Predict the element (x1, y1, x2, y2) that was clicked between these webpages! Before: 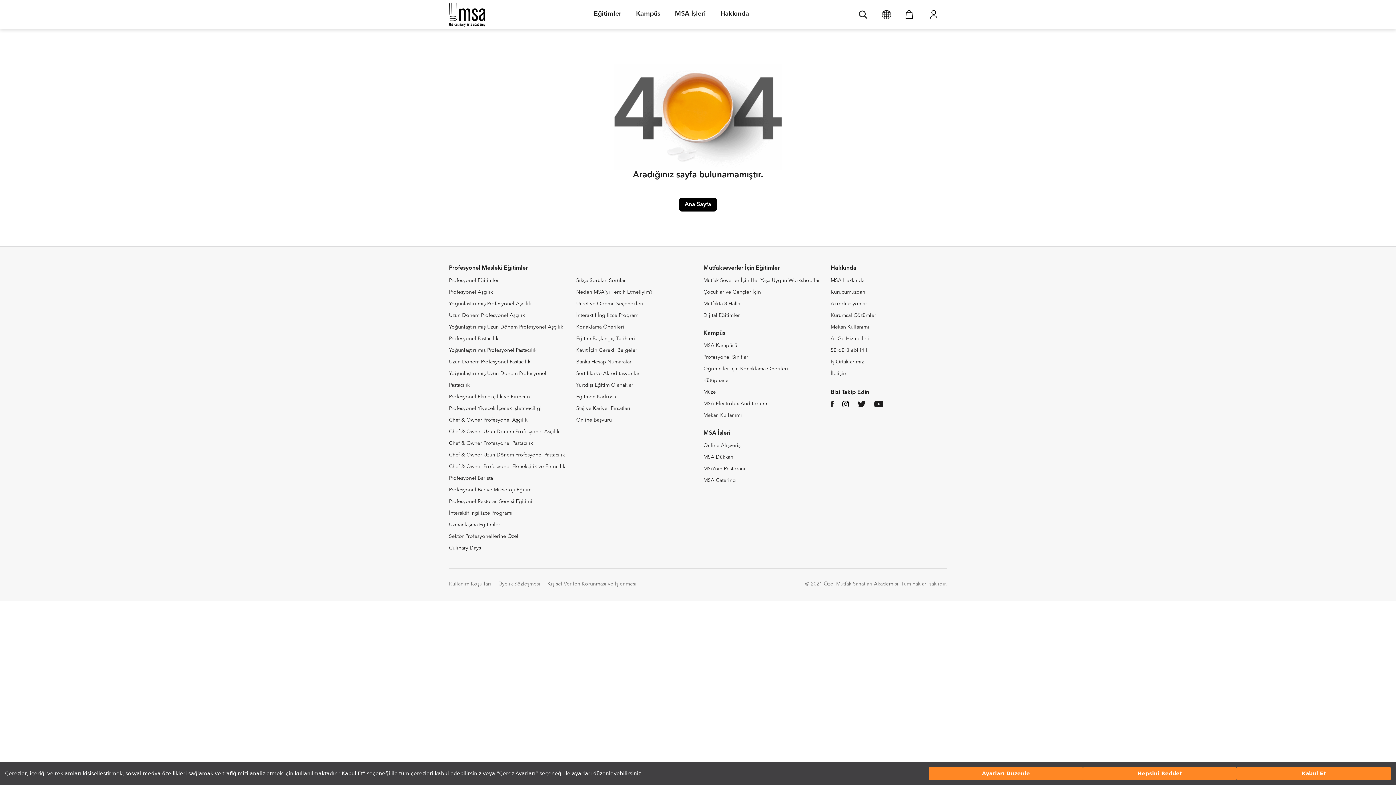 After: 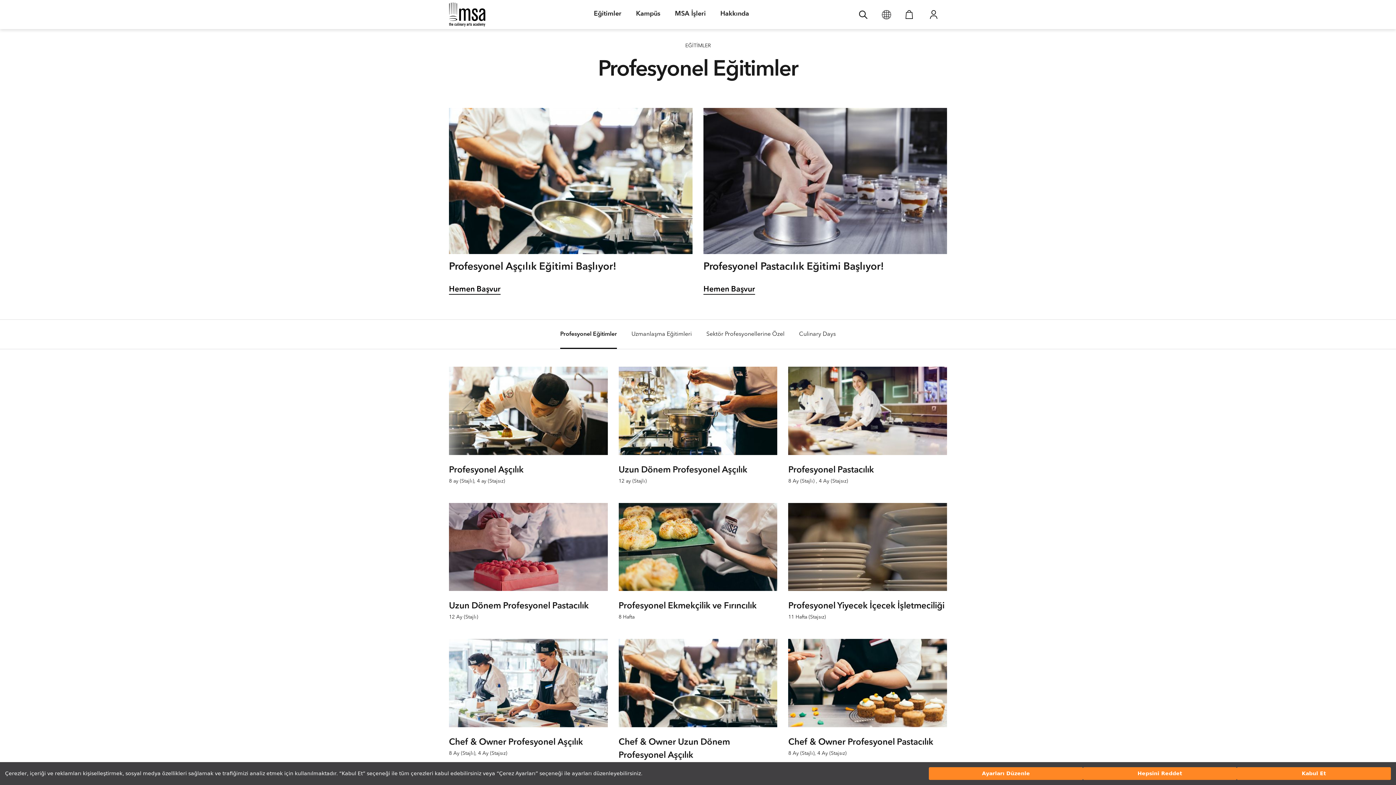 Action: label: Profesyonel Eğitimler bbox: (449, 278, 498, 283)